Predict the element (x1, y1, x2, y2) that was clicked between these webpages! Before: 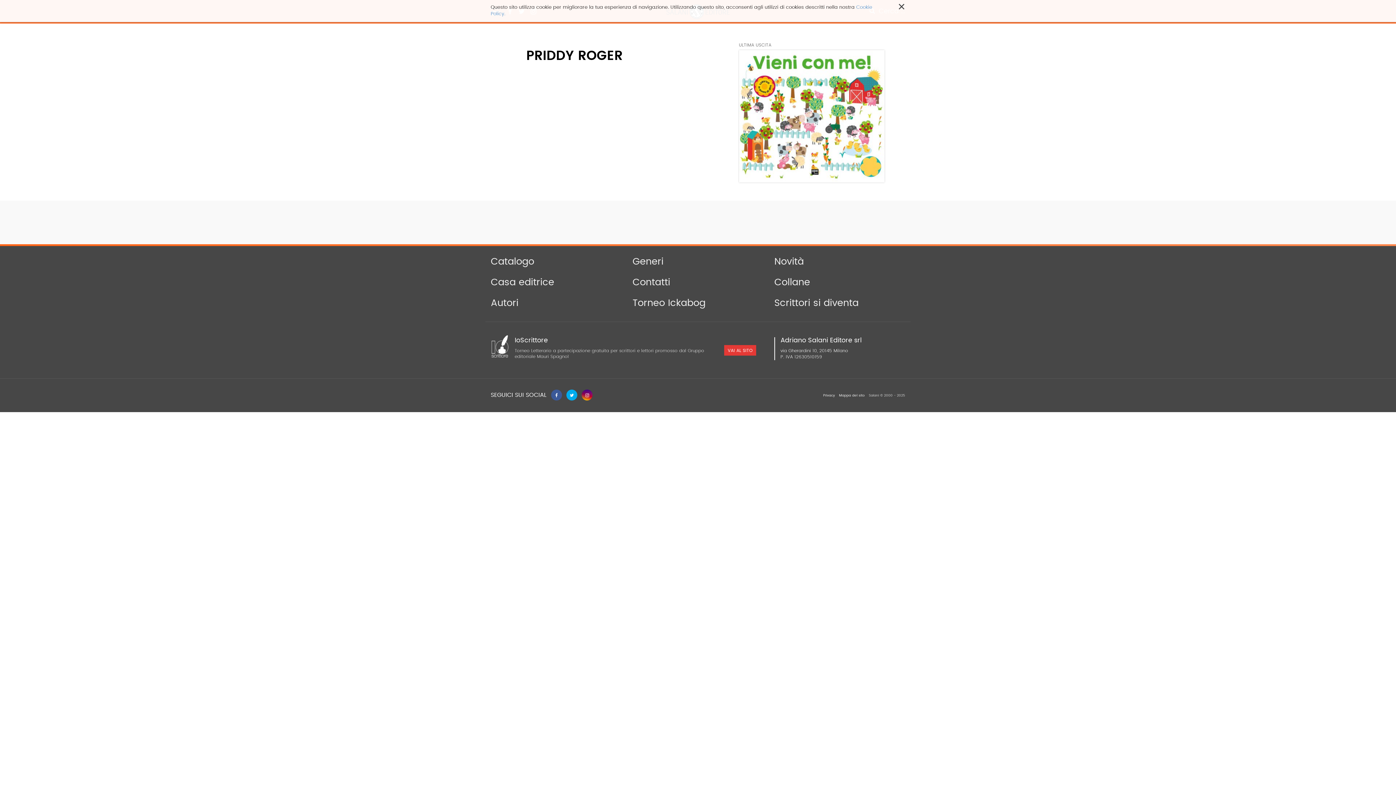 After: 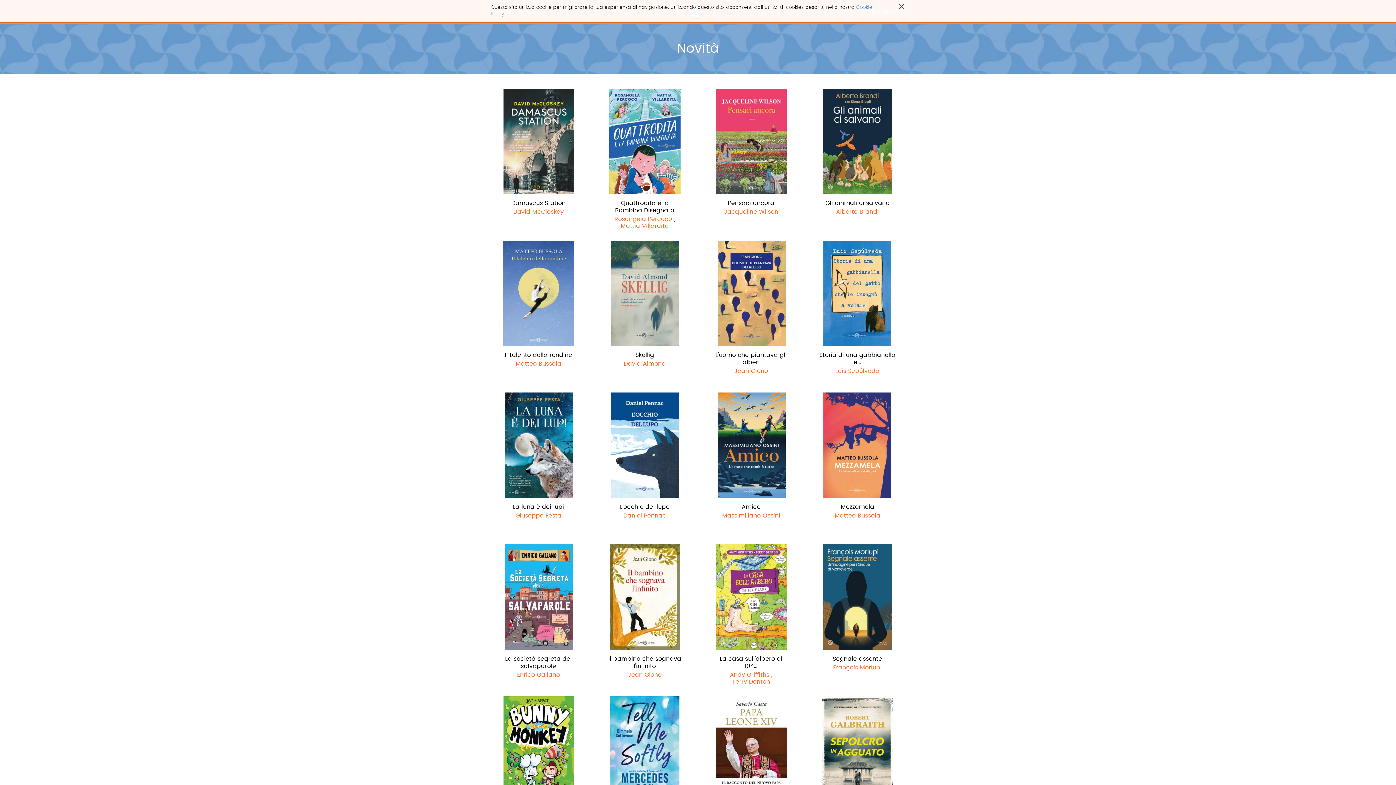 Action: bbox: (774, 257, 804, 266) label: Novità